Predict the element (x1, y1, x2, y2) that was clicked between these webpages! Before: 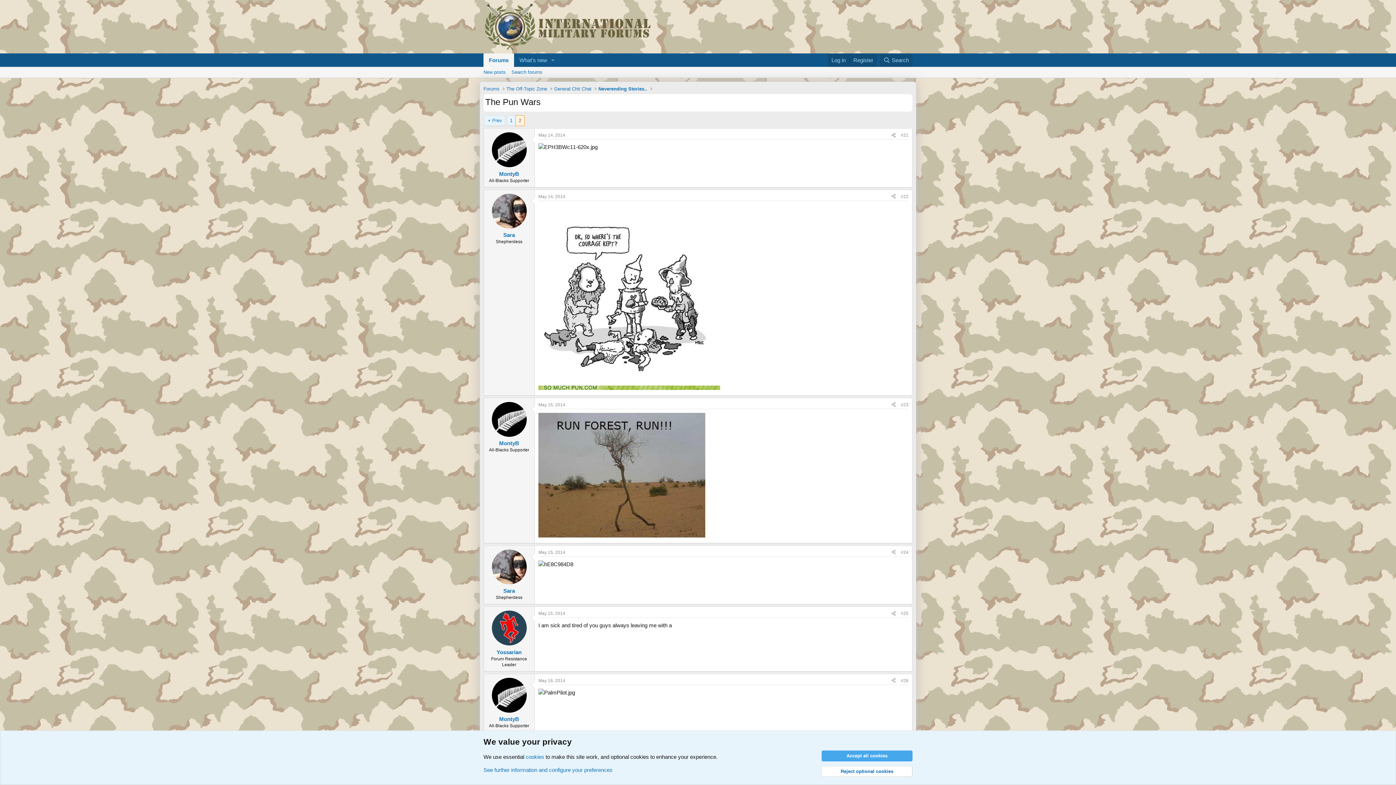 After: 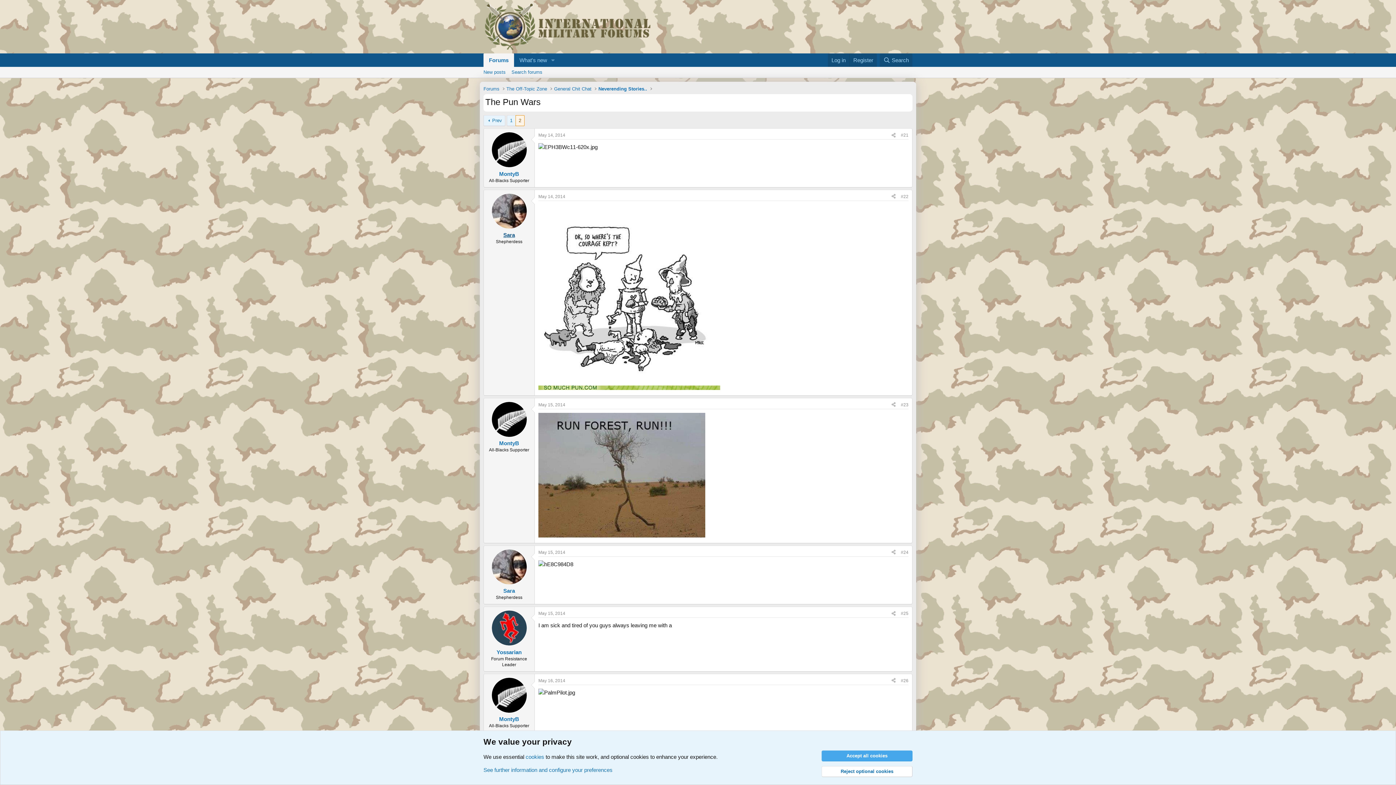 Action: bbox: (503, 232, 515, 238) label: Sara